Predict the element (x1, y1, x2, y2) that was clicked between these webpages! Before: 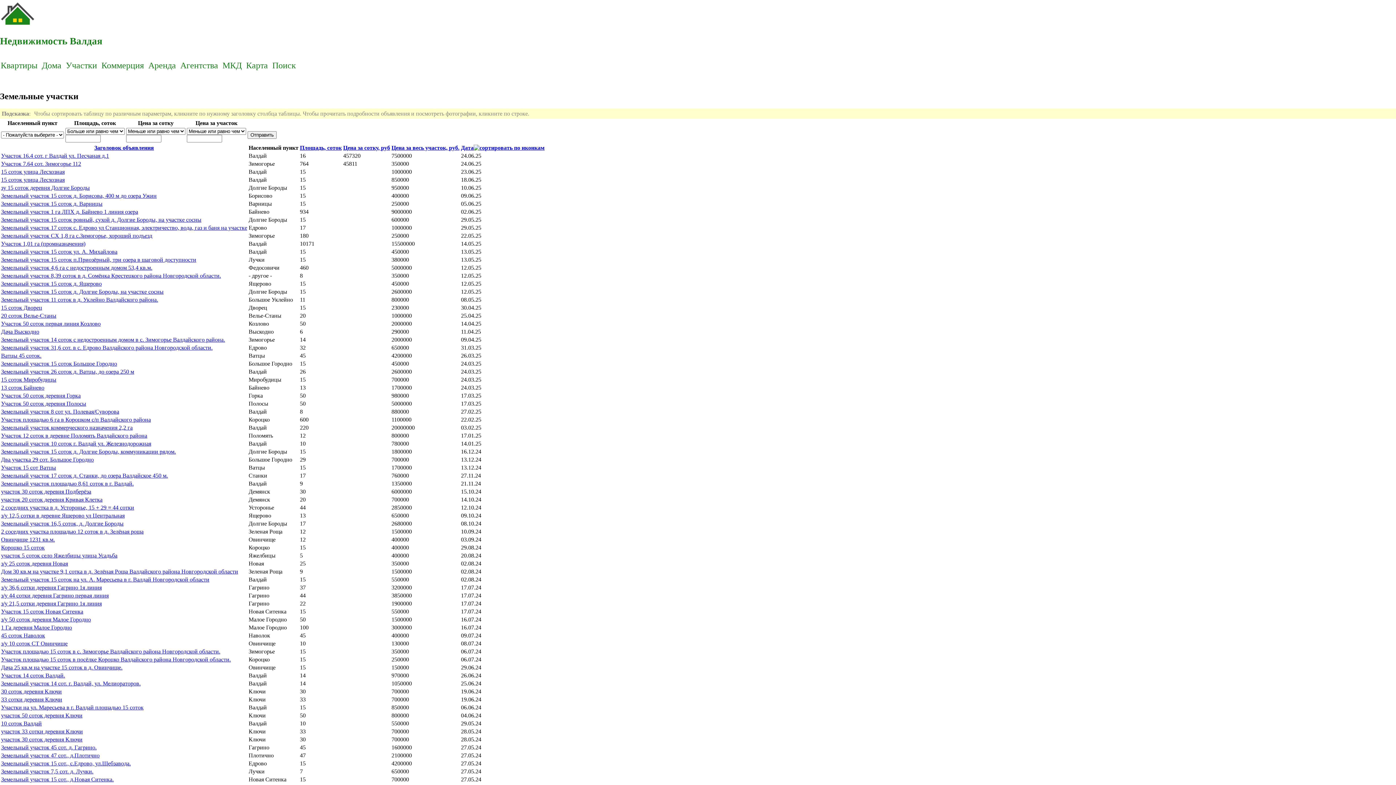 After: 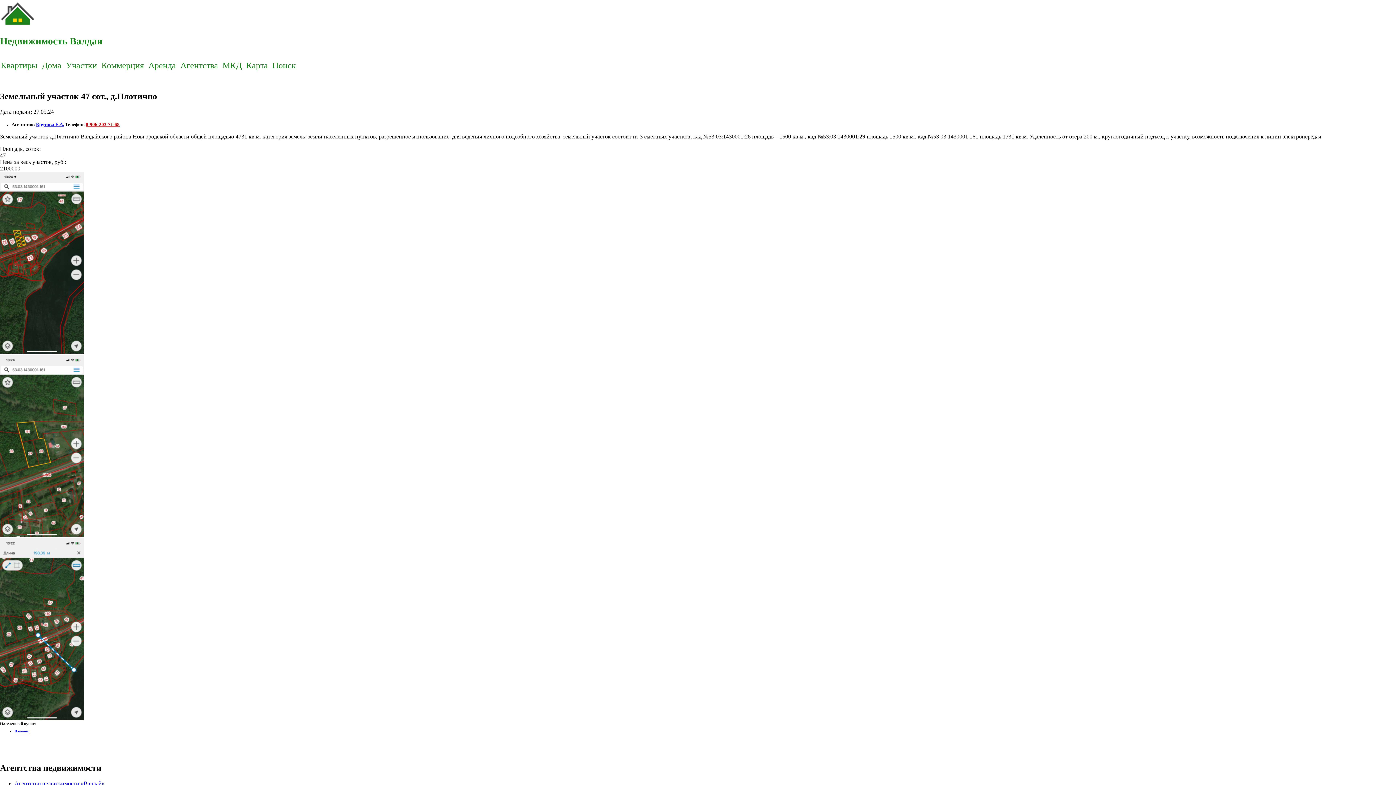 Action: bbox: (1, 752, 99, 759) label: Земельный участок 47 сот., д.Плотично